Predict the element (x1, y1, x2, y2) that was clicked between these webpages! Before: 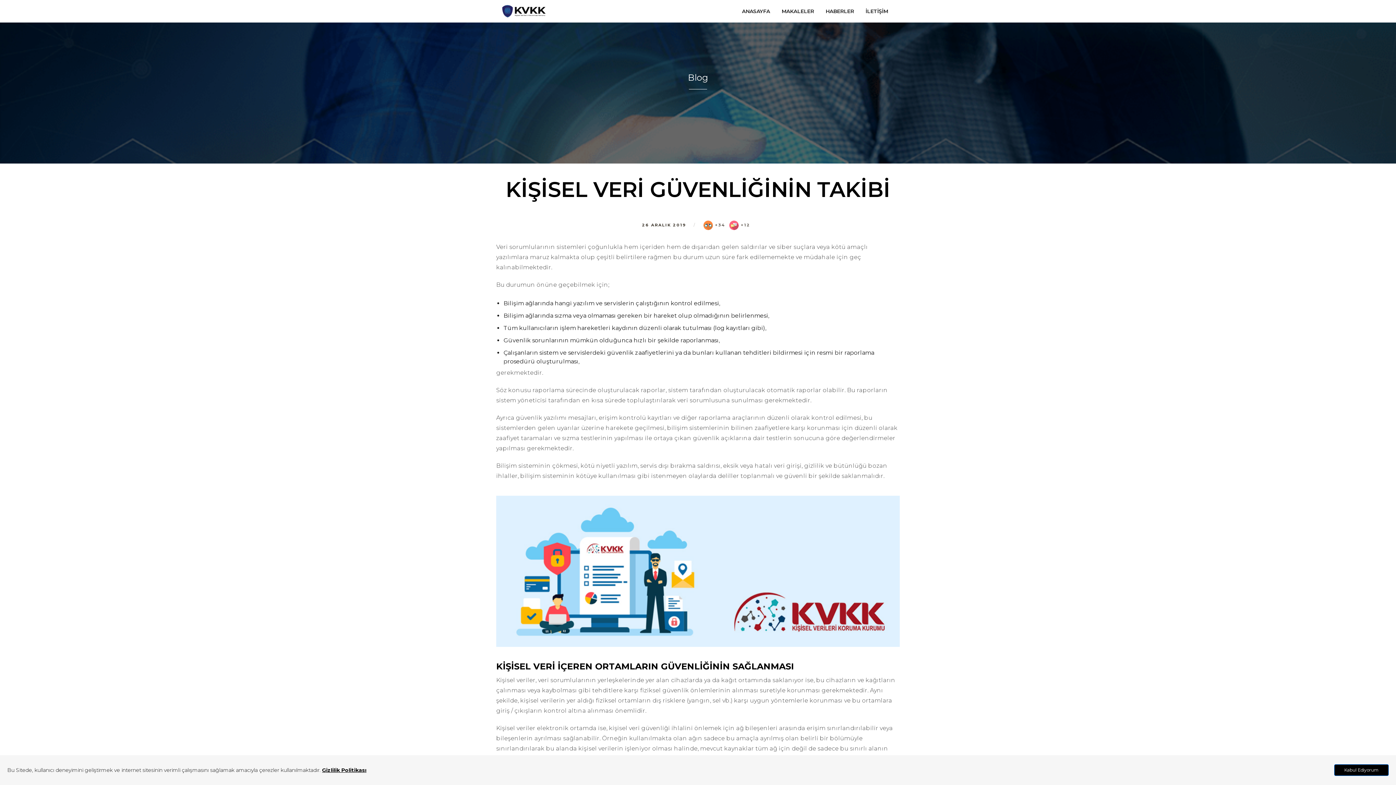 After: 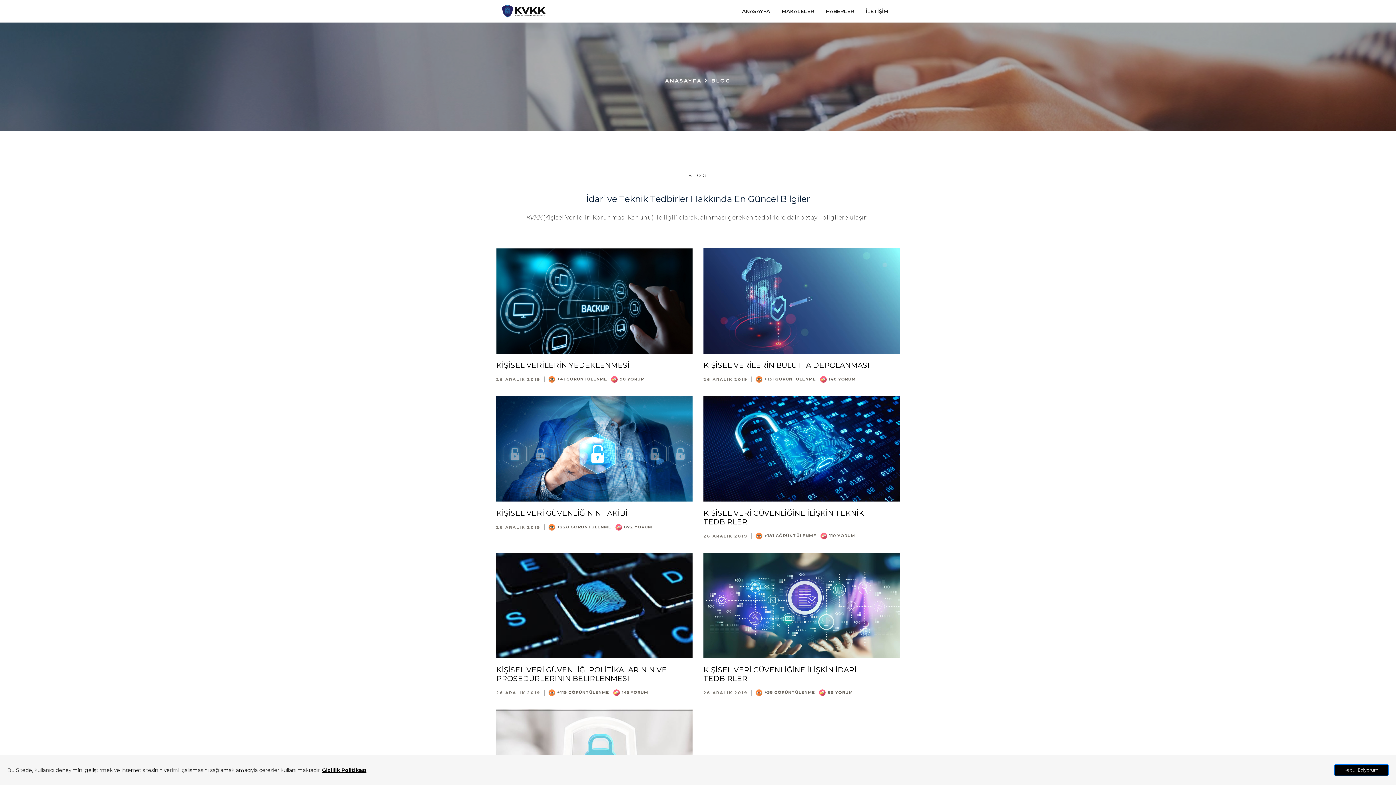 Action: bbox: (781, 8, 814, 14) label: MAKALELER